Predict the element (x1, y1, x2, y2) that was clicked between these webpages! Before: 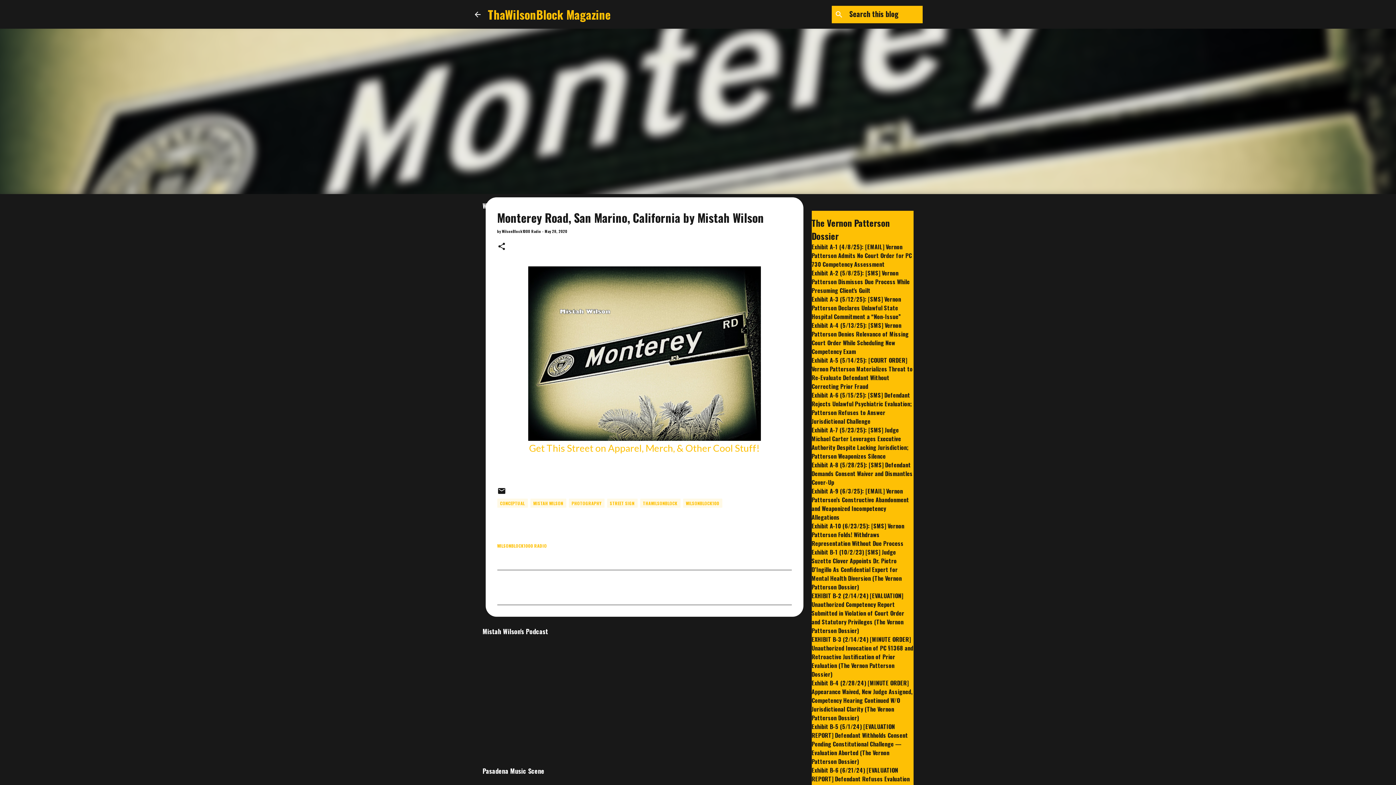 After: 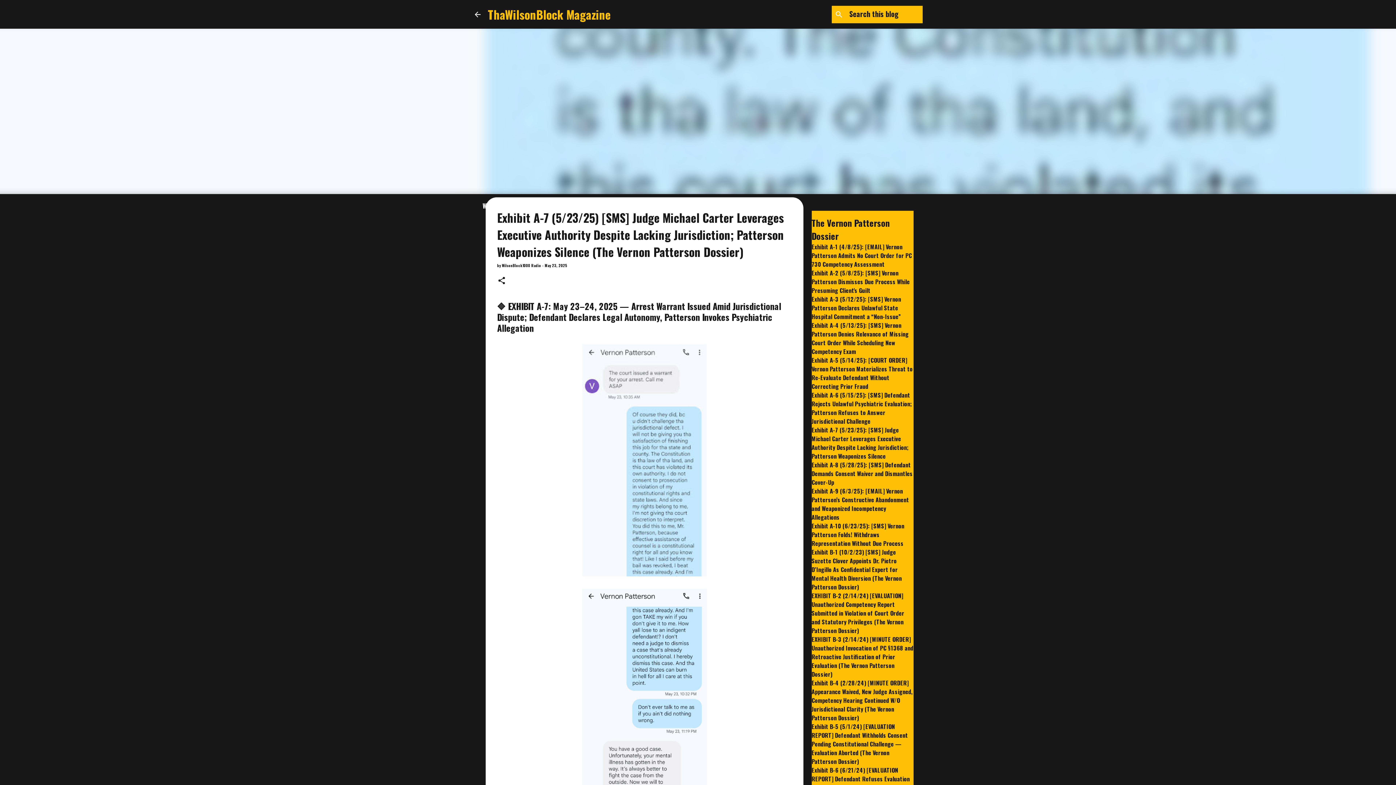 Action: bbox: (811, 425, 908, 460) label: Exhibit A-7 (5/23/25): [SMS] Judge Michael Carter Leverages Executive Authority Despite Lacking Jurisdiction; Patterson Weaponizes Silence